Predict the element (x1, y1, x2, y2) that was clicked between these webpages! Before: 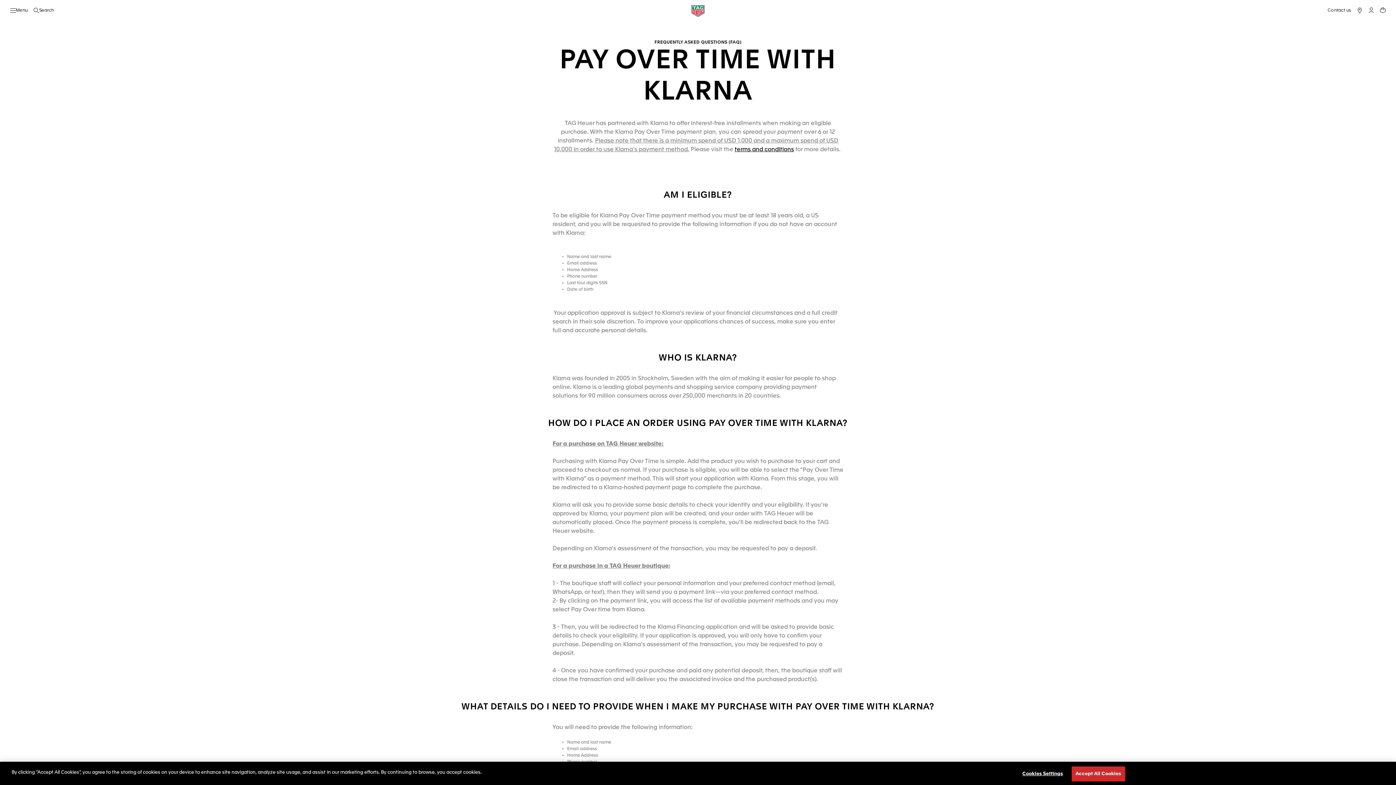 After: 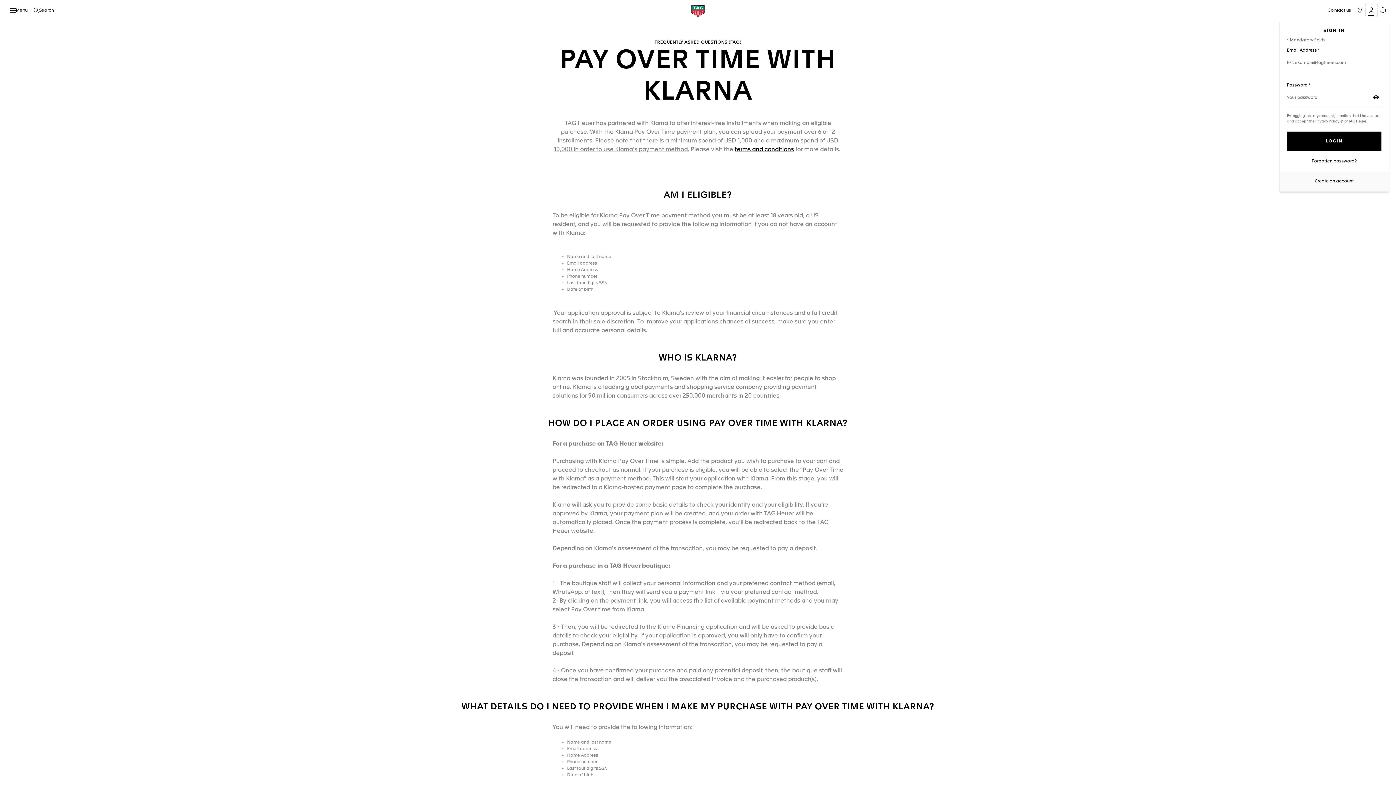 Action: bbox: (1365, 4, 1377, 16) label: My TAG Heuer account